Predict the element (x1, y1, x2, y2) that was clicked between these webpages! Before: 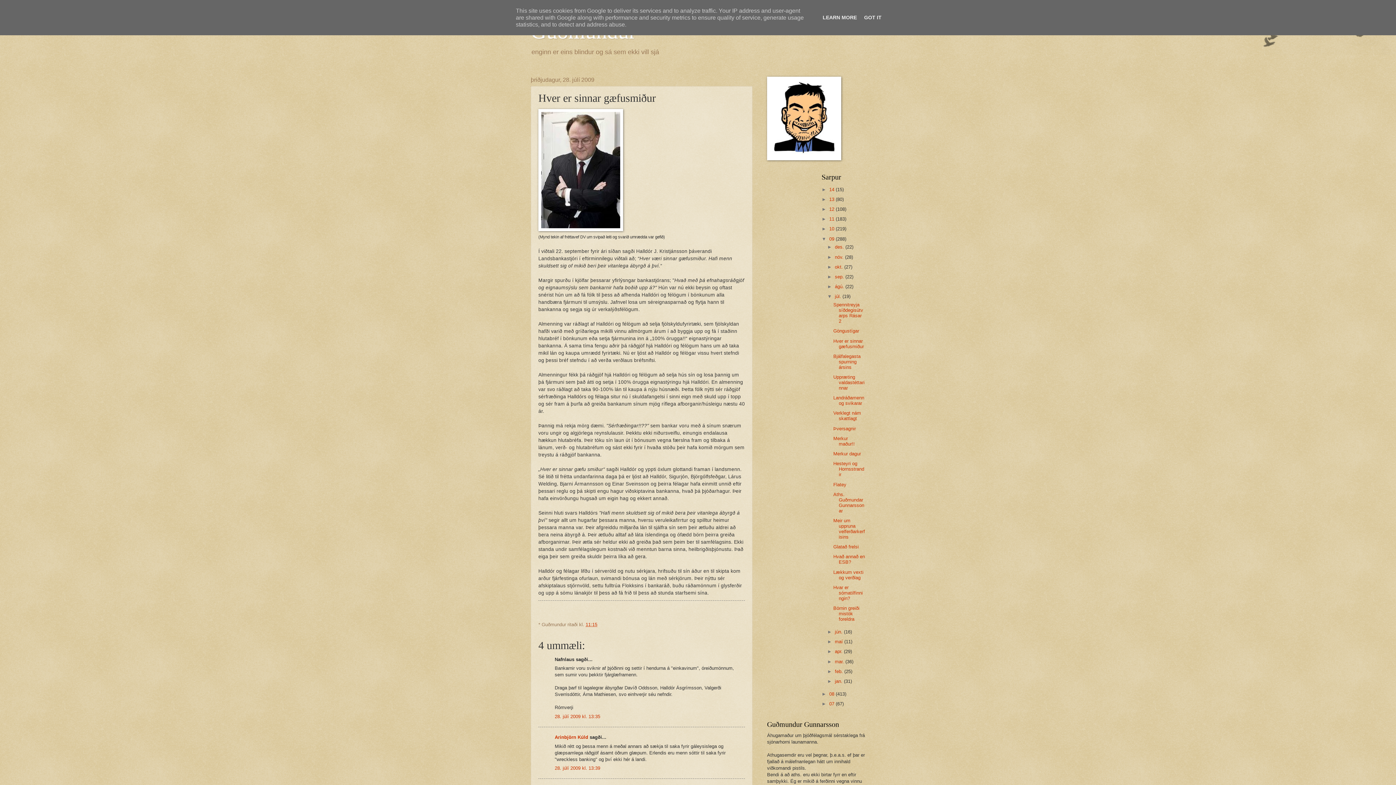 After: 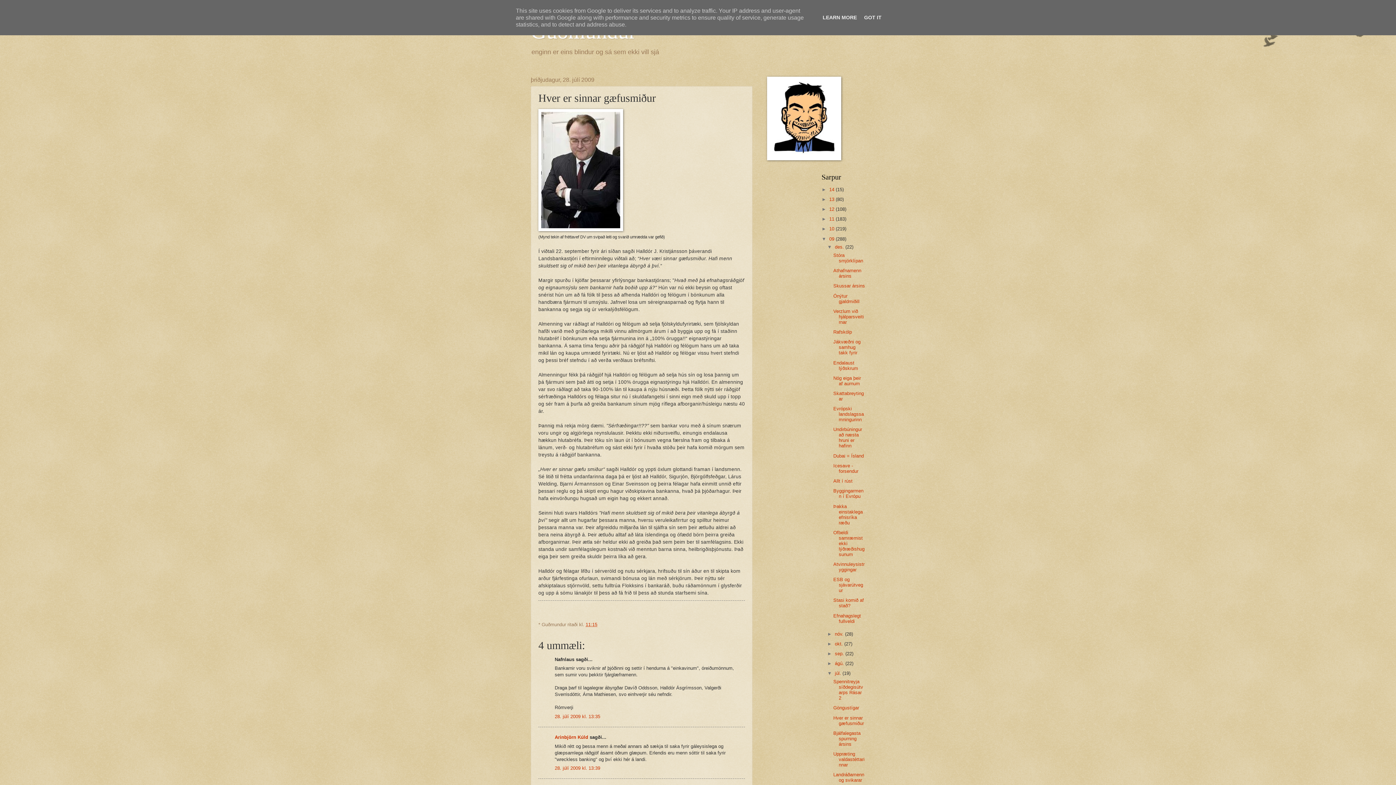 Action: label: ►   bbox: (827, 244, 835, 249)